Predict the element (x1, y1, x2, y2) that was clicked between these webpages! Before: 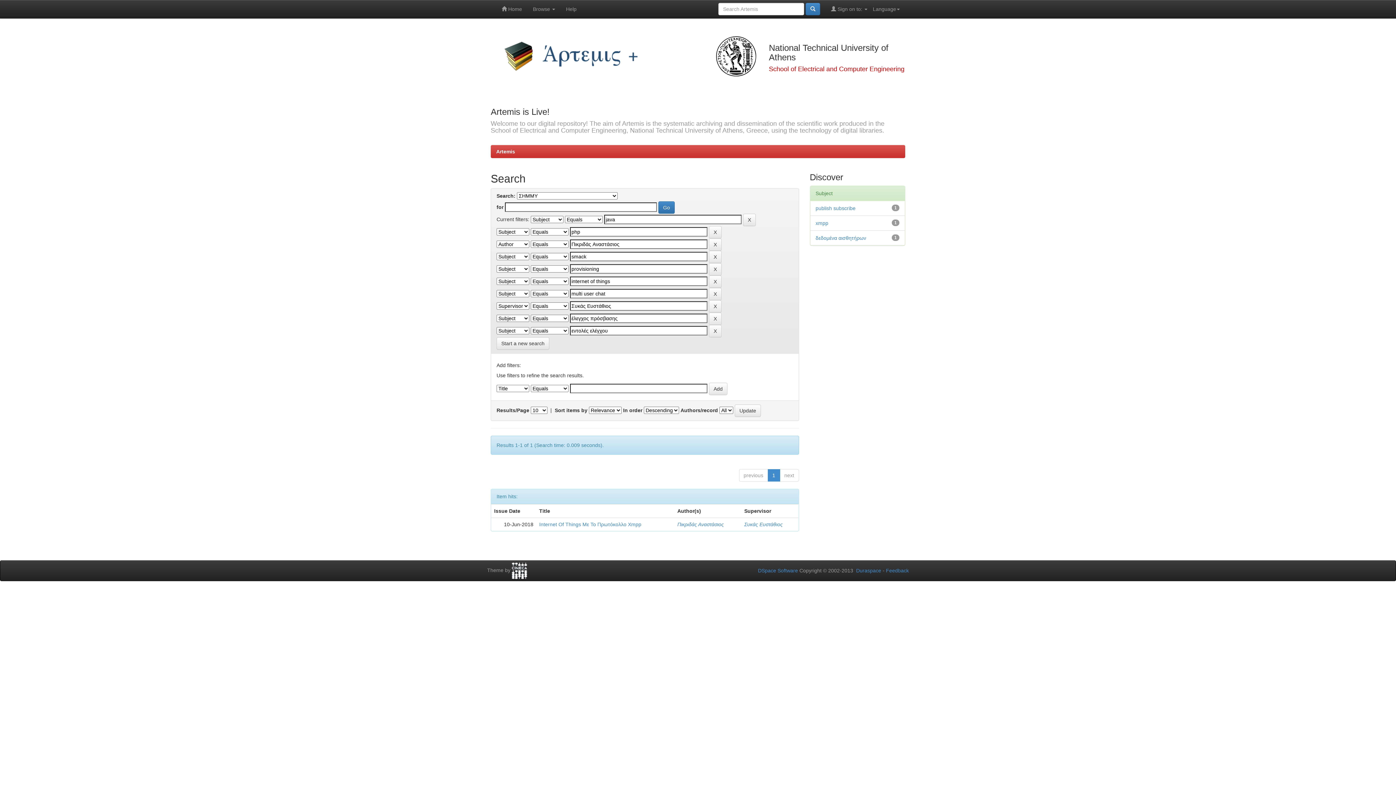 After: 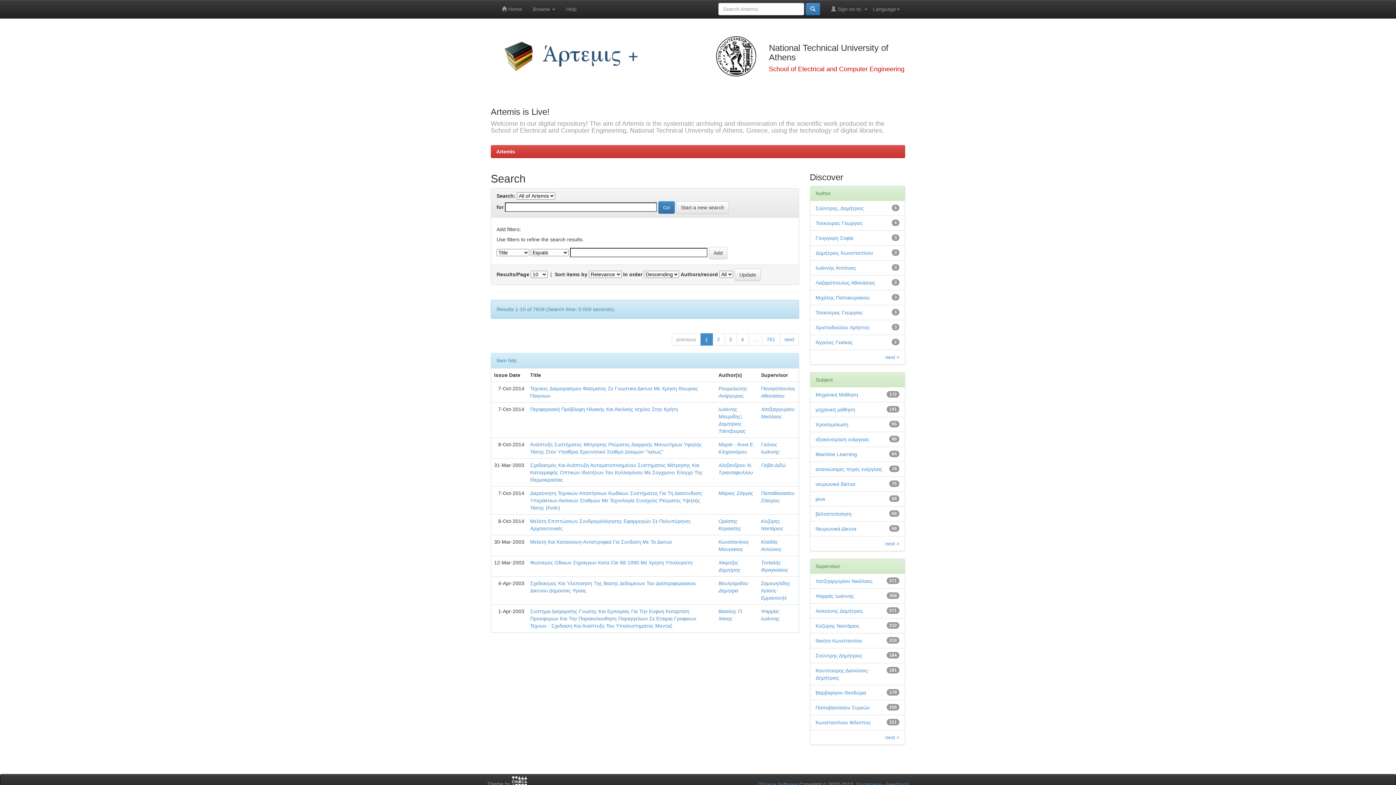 Action: bbox: (805, 2, 820, 15)